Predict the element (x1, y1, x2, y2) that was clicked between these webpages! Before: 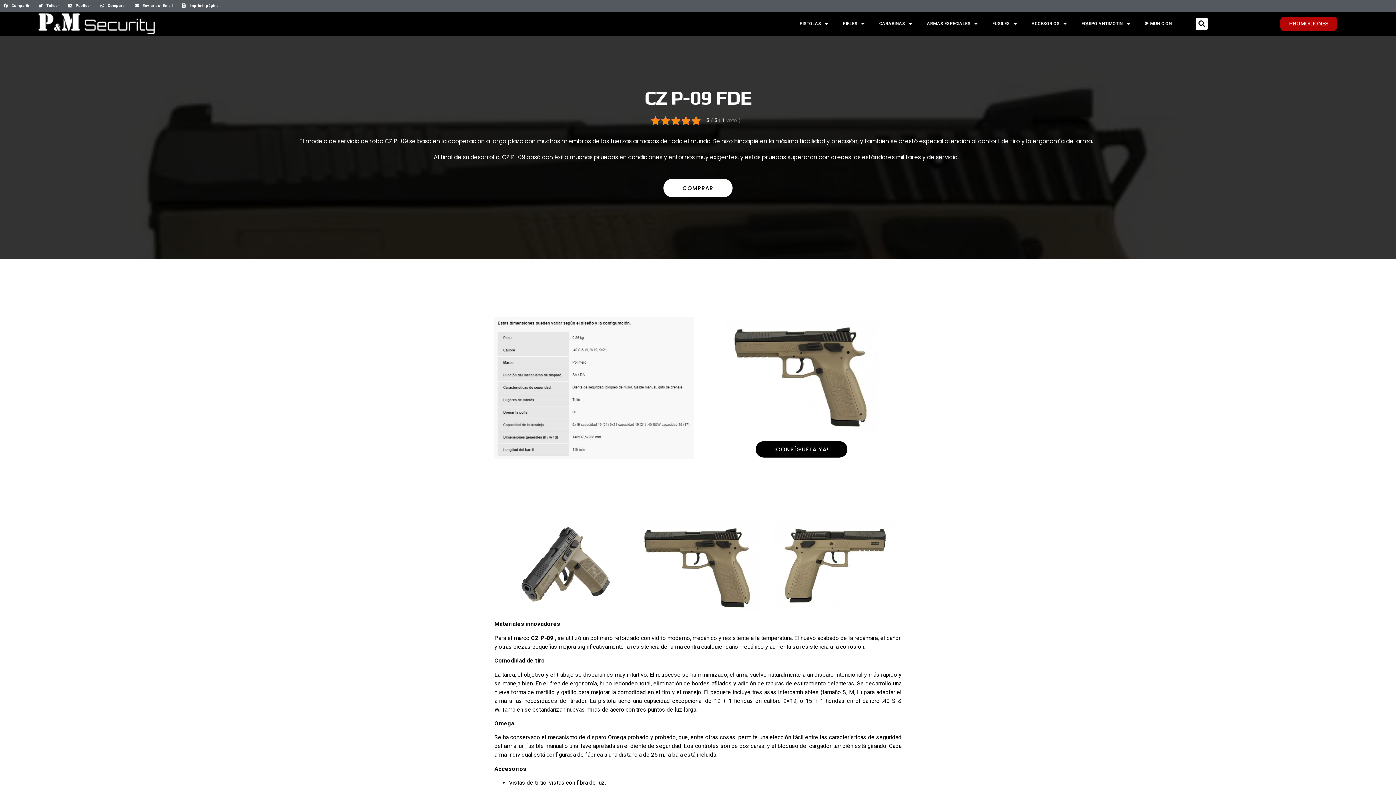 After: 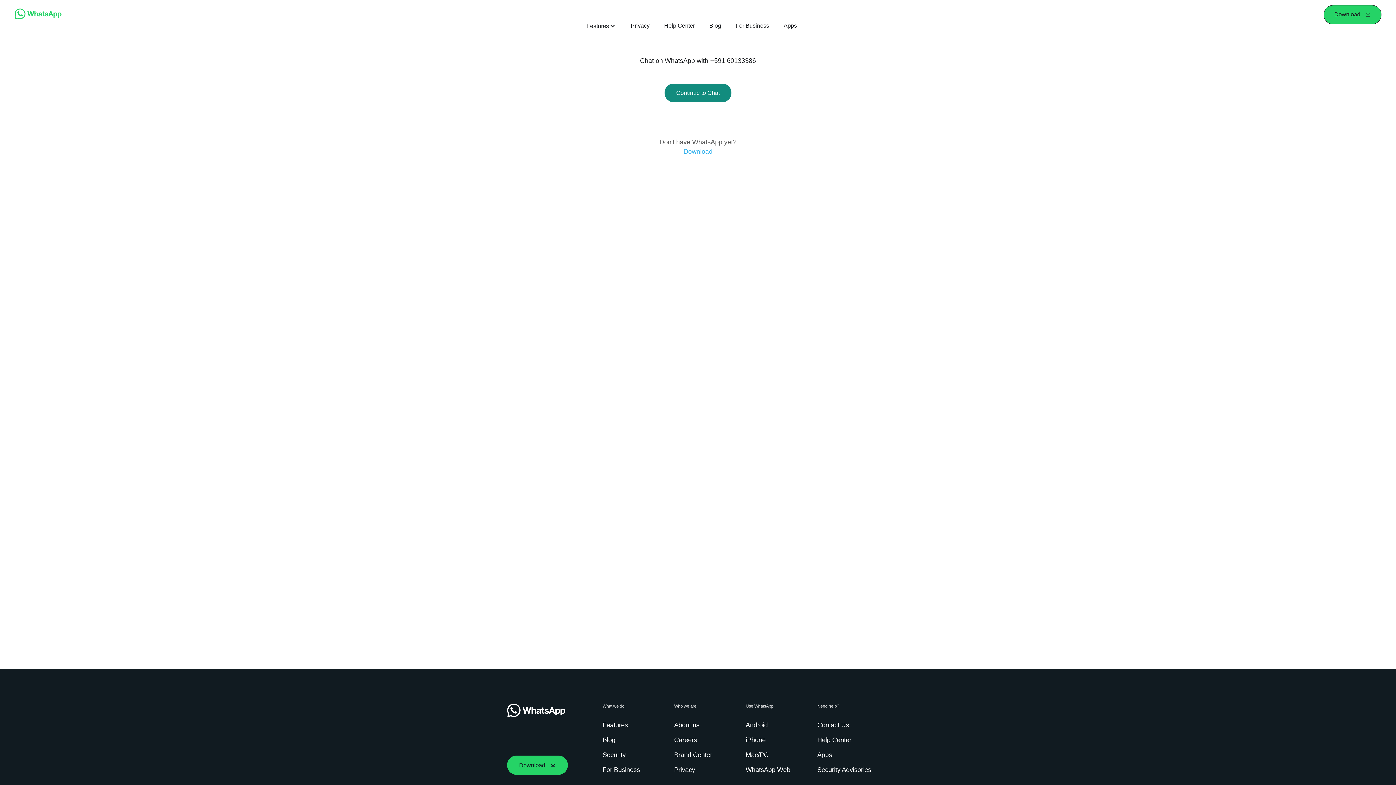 Action: bbox: (755, 440, 848, 458) label: ¡CONSÍGUELA YA!